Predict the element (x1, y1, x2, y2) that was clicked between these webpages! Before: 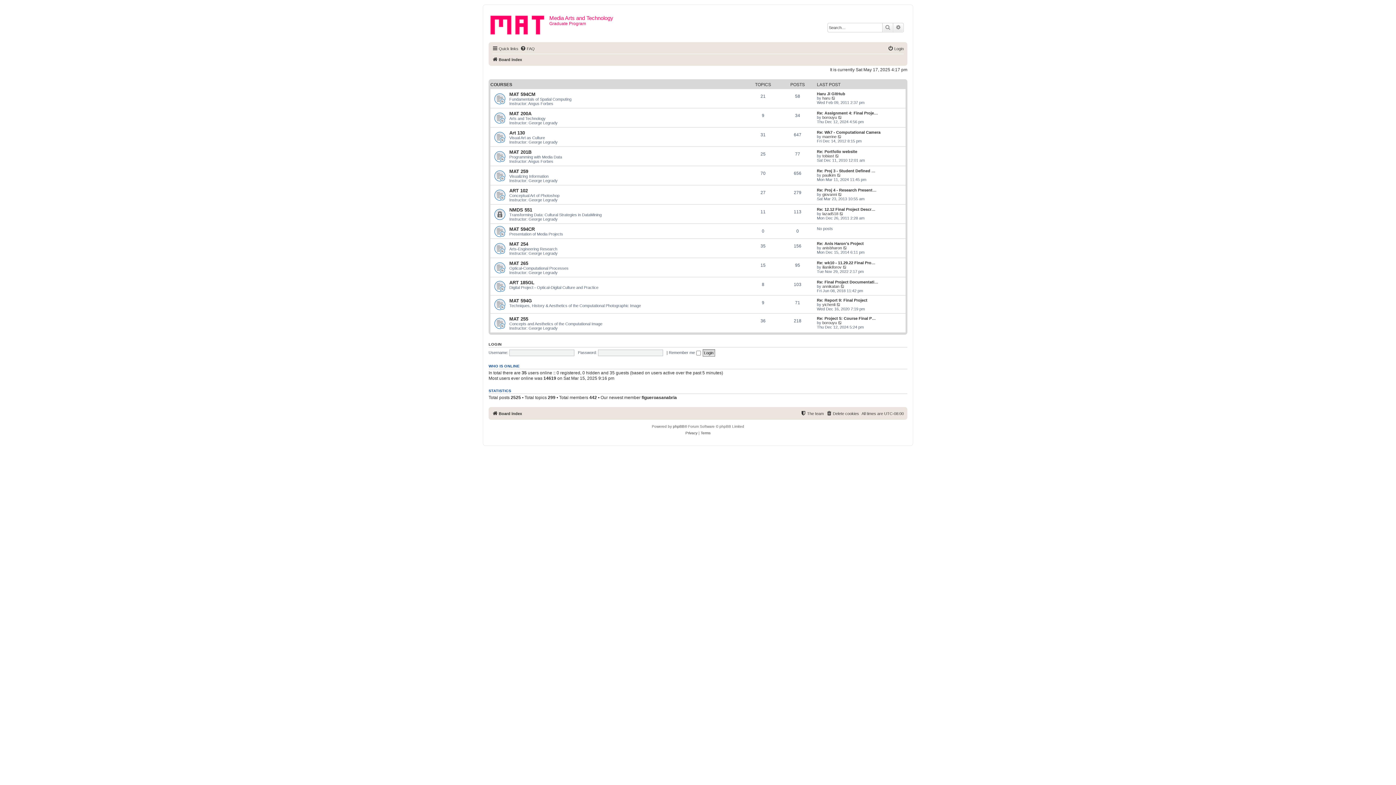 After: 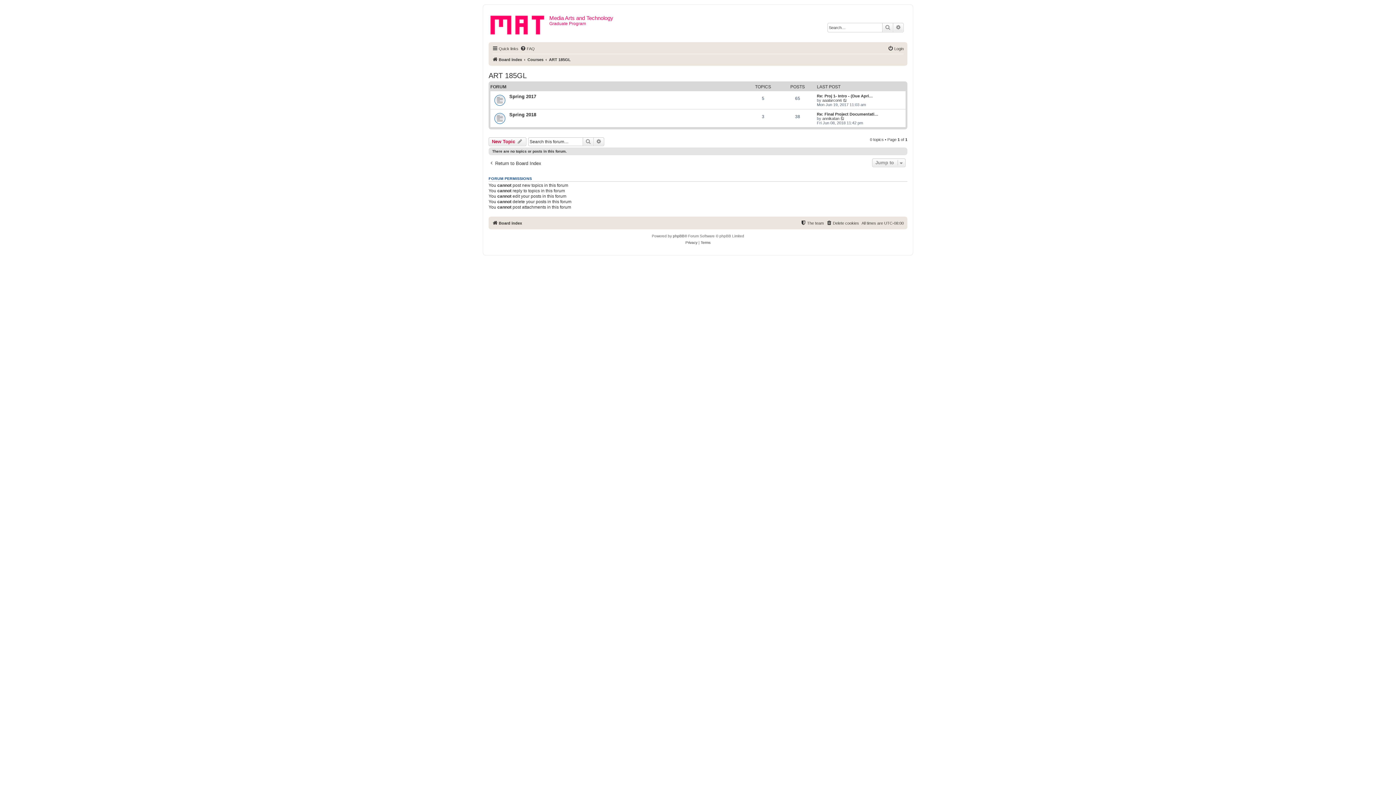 Action: bbox: (509, 280, 534, 285) label: ART 185GL